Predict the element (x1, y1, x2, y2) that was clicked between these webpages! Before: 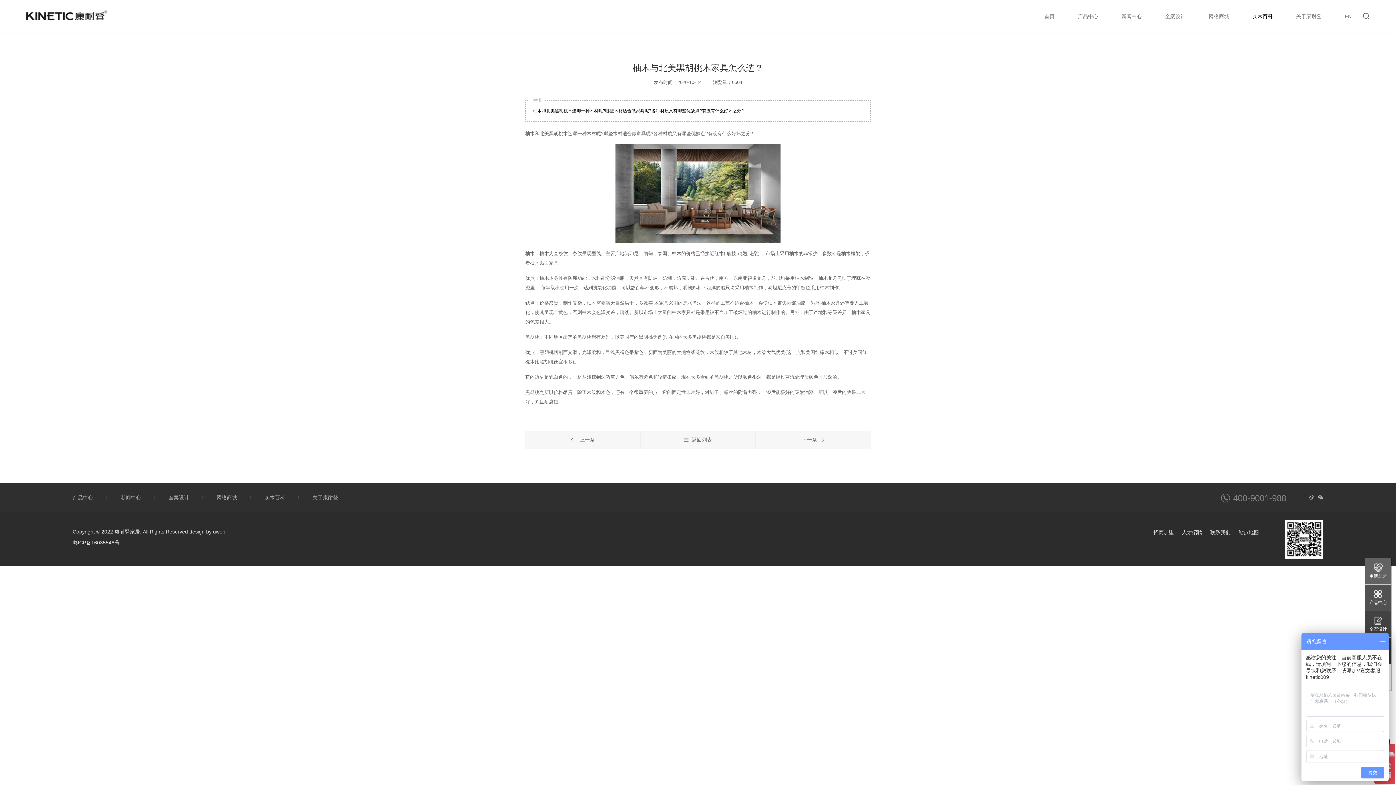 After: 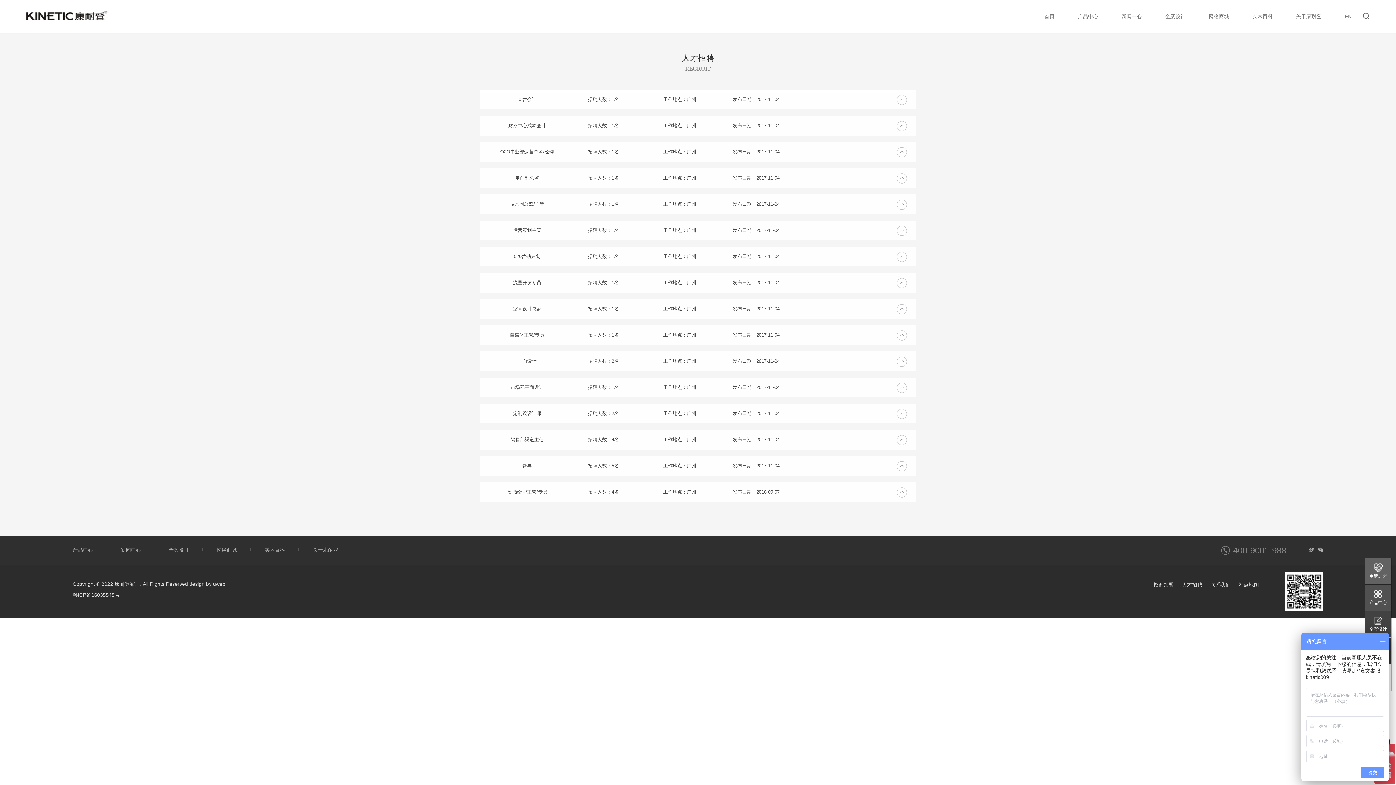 Action: bbox: (1182, 527, 1202, 538) label: 人才招聘